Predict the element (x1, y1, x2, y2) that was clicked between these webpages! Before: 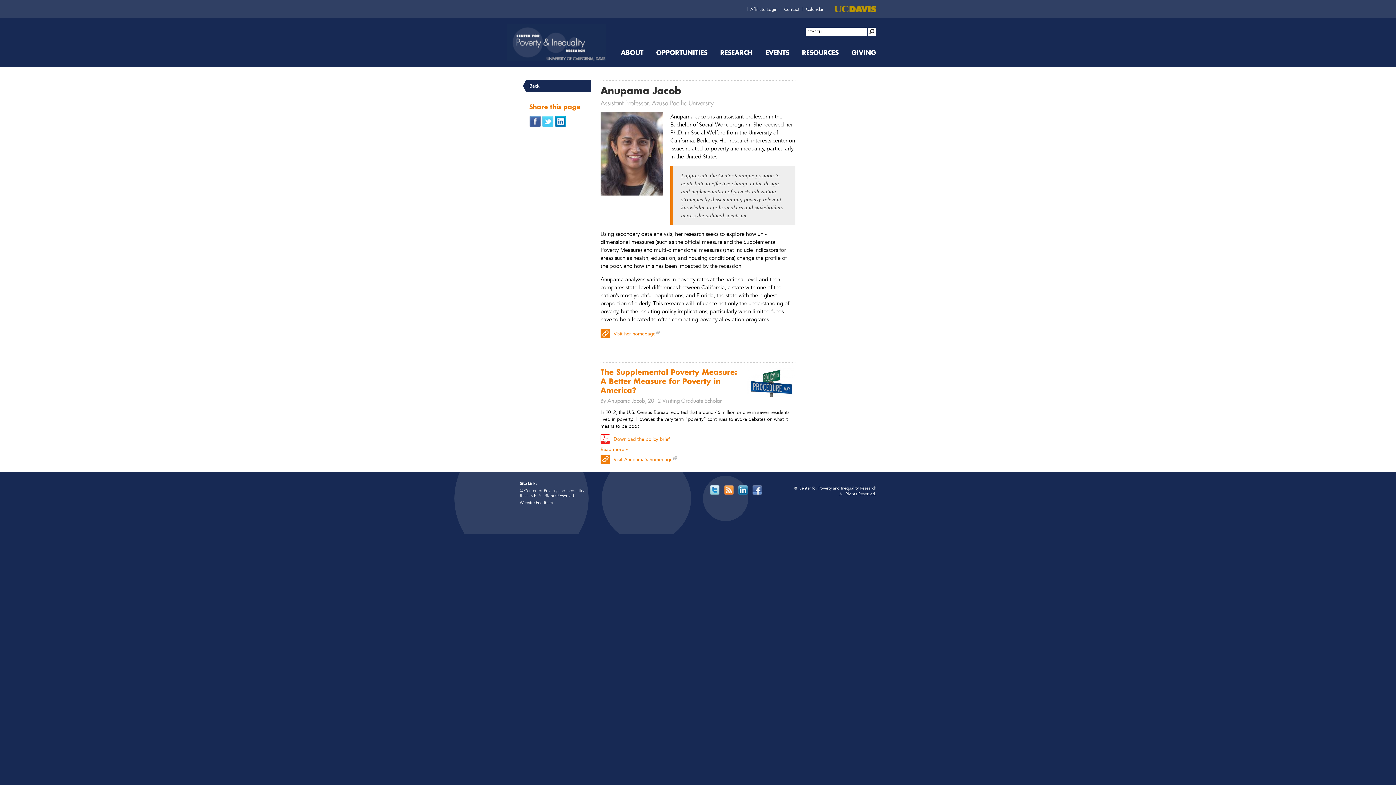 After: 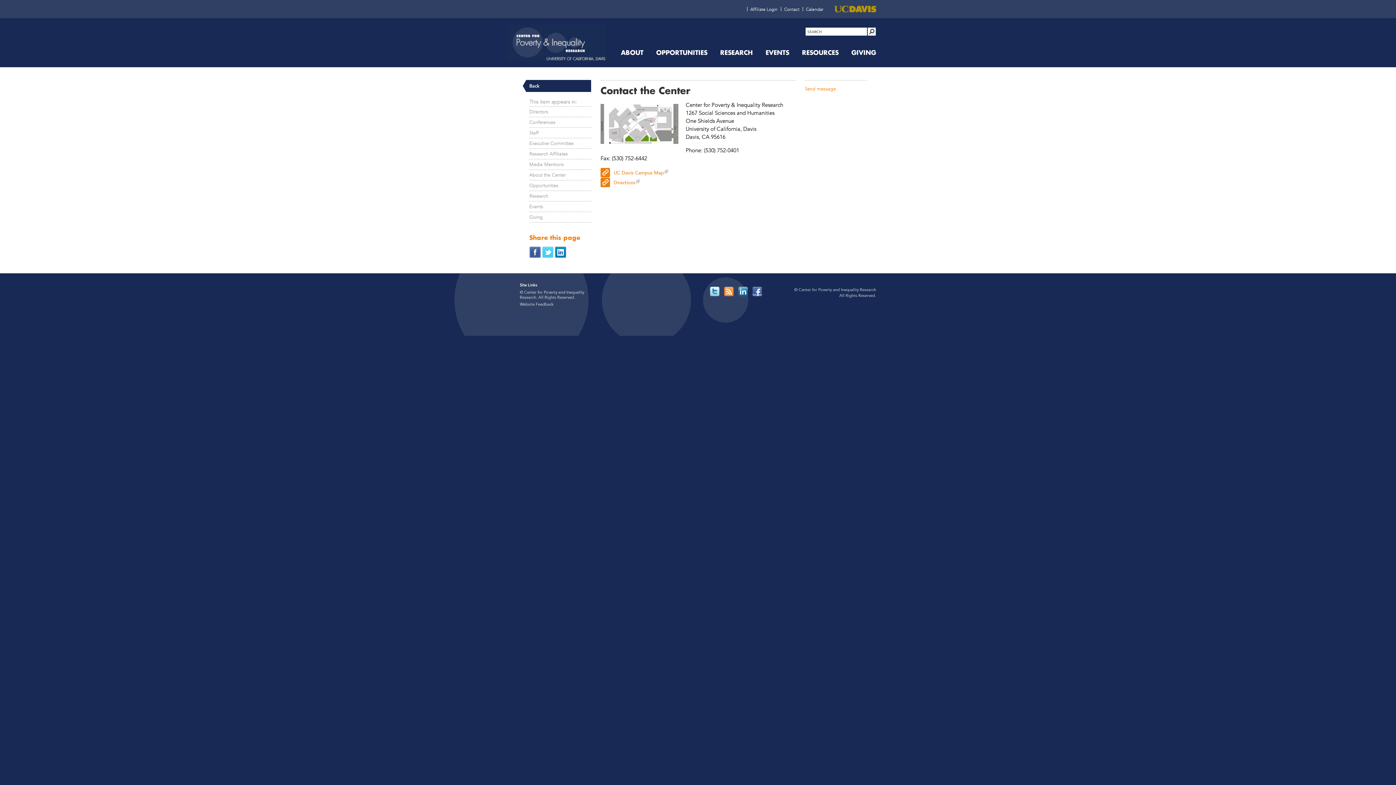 Action: bbox: (784, 6, 799, 11) label: Contact